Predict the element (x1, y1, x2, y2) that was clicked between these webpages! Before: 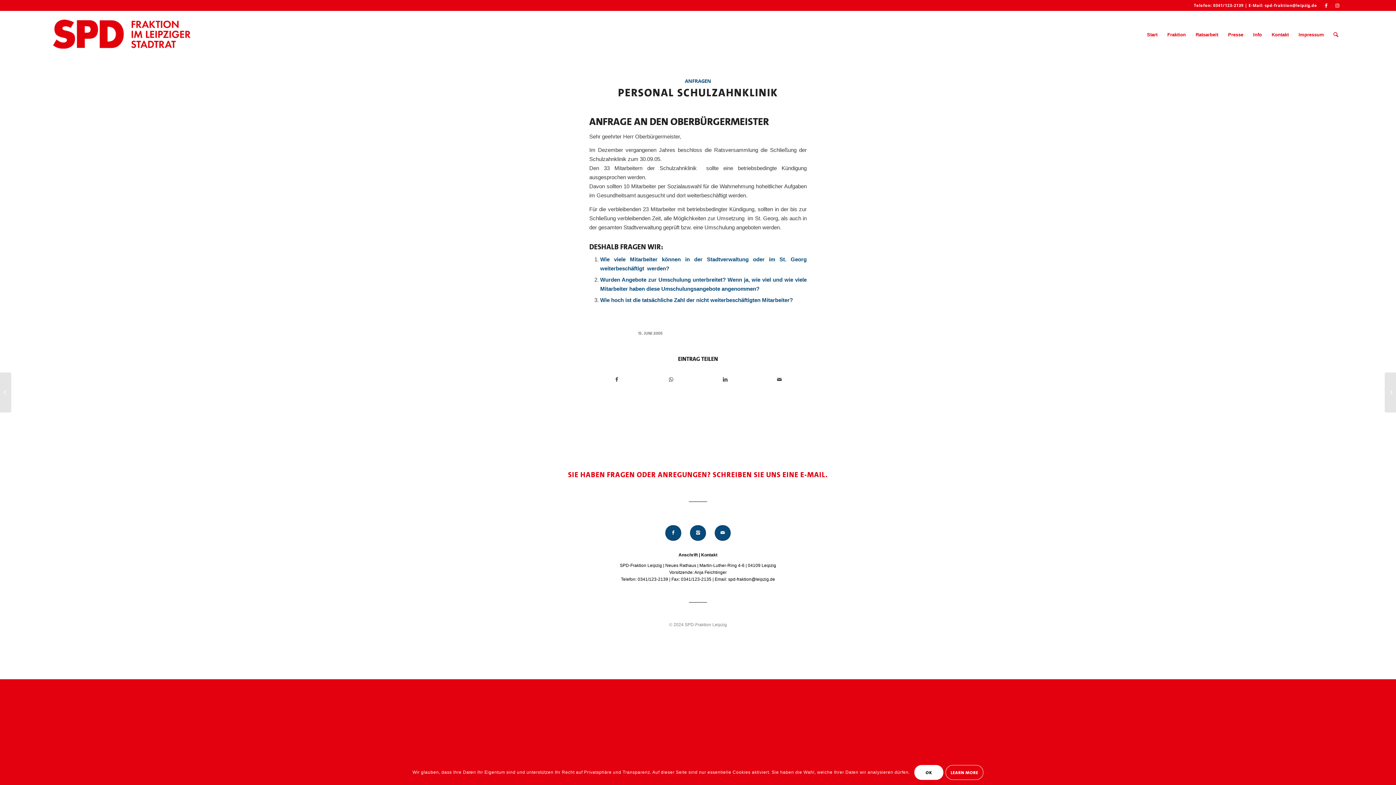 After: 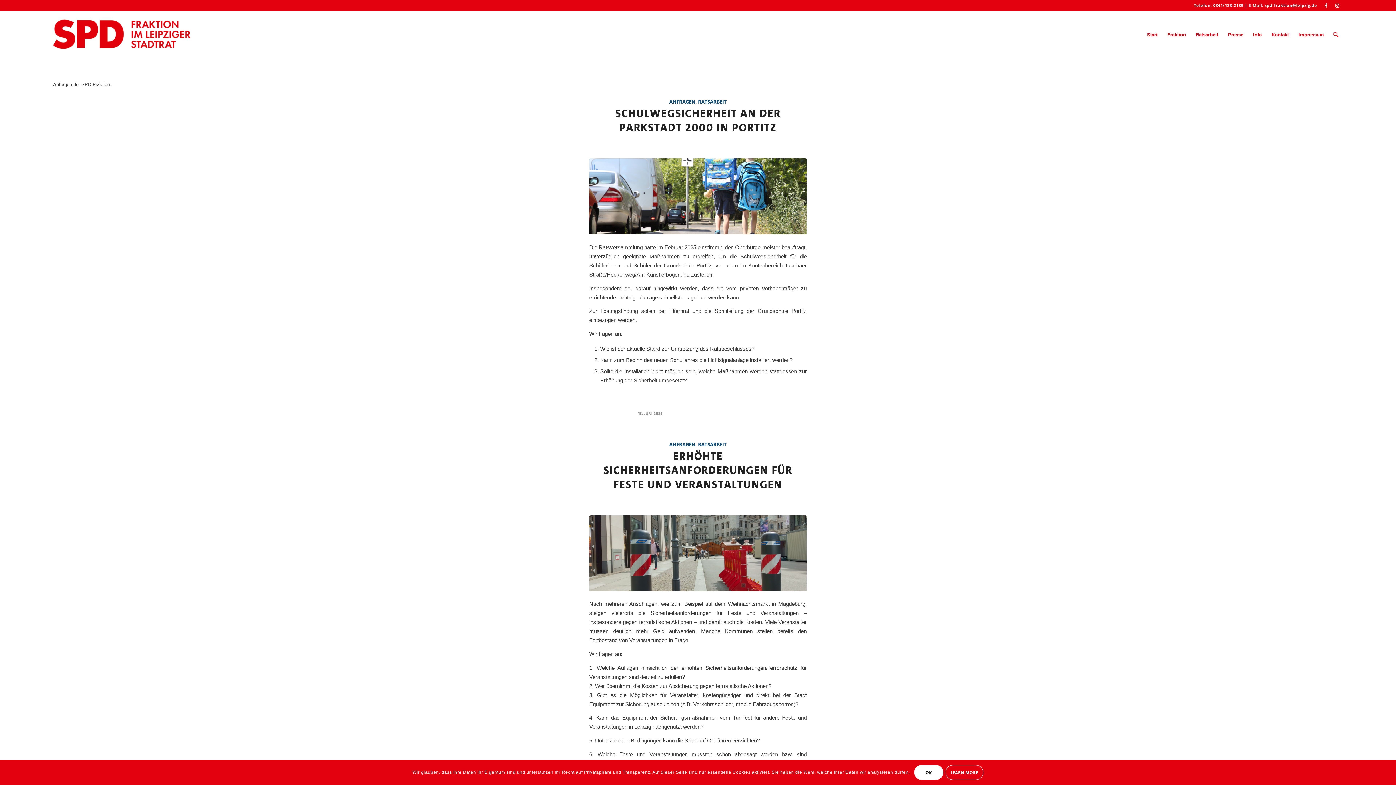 Action: bbox: (685, 77, 711, 84) label: ANFRAGEN